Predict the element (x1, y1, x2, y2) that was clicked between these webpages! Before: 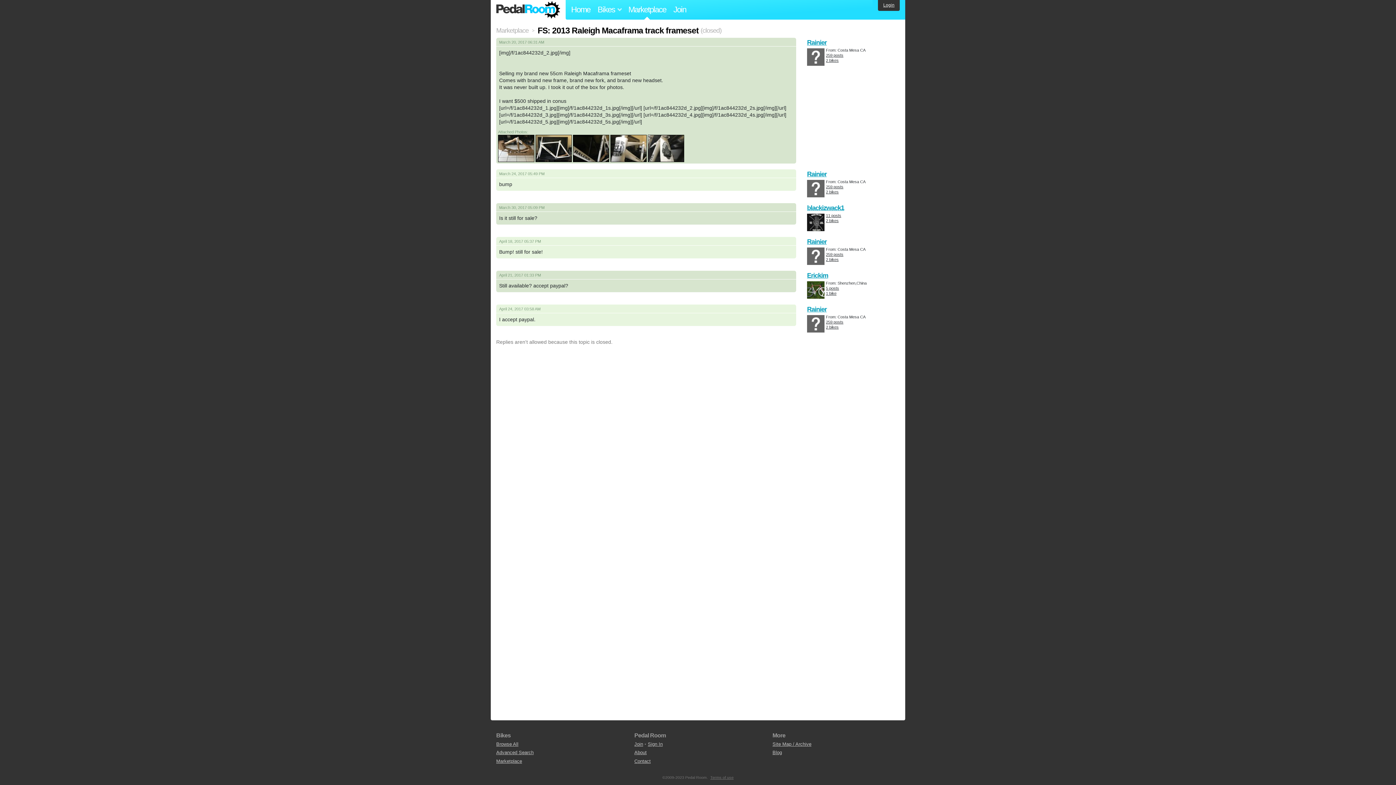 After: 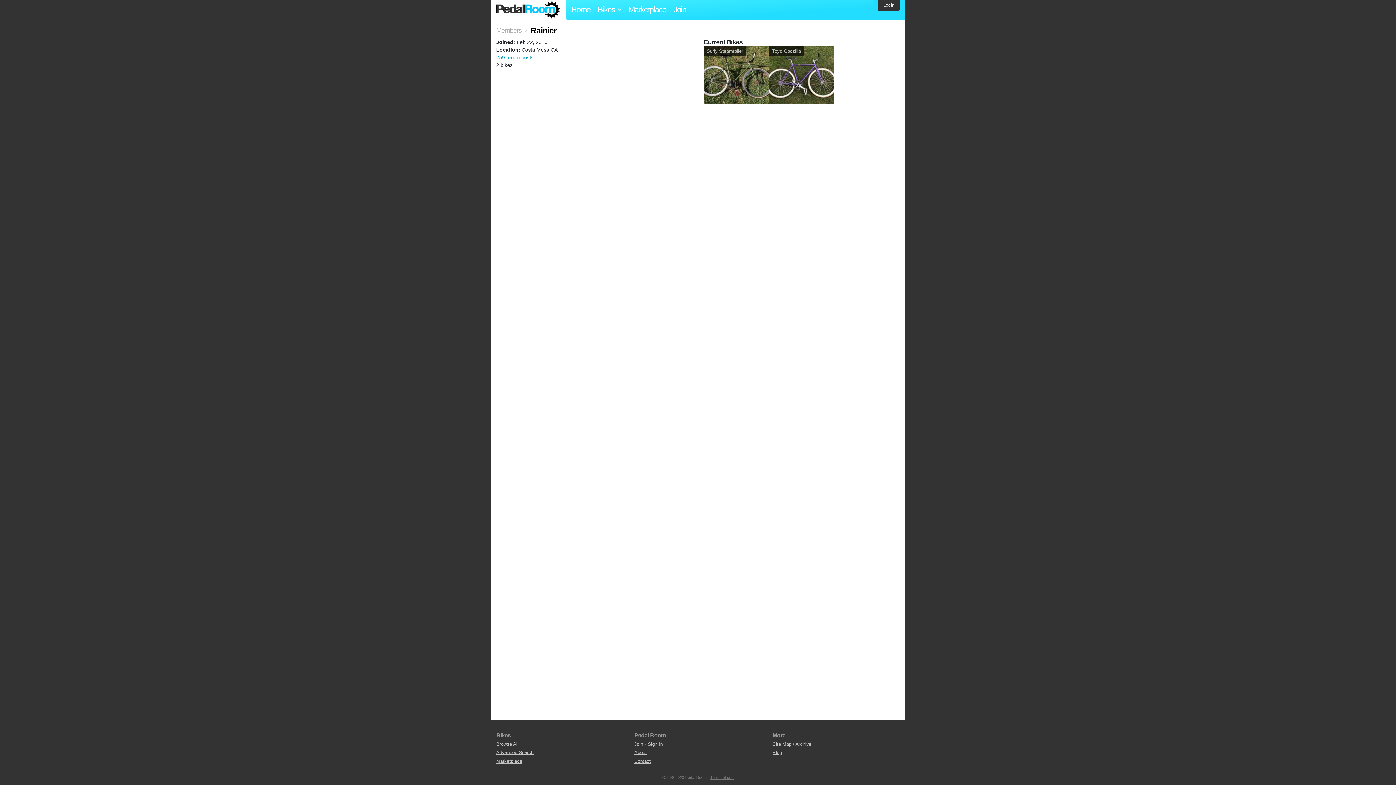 Action: bbox: (826, 58, 838, 62) label: 2 bikes